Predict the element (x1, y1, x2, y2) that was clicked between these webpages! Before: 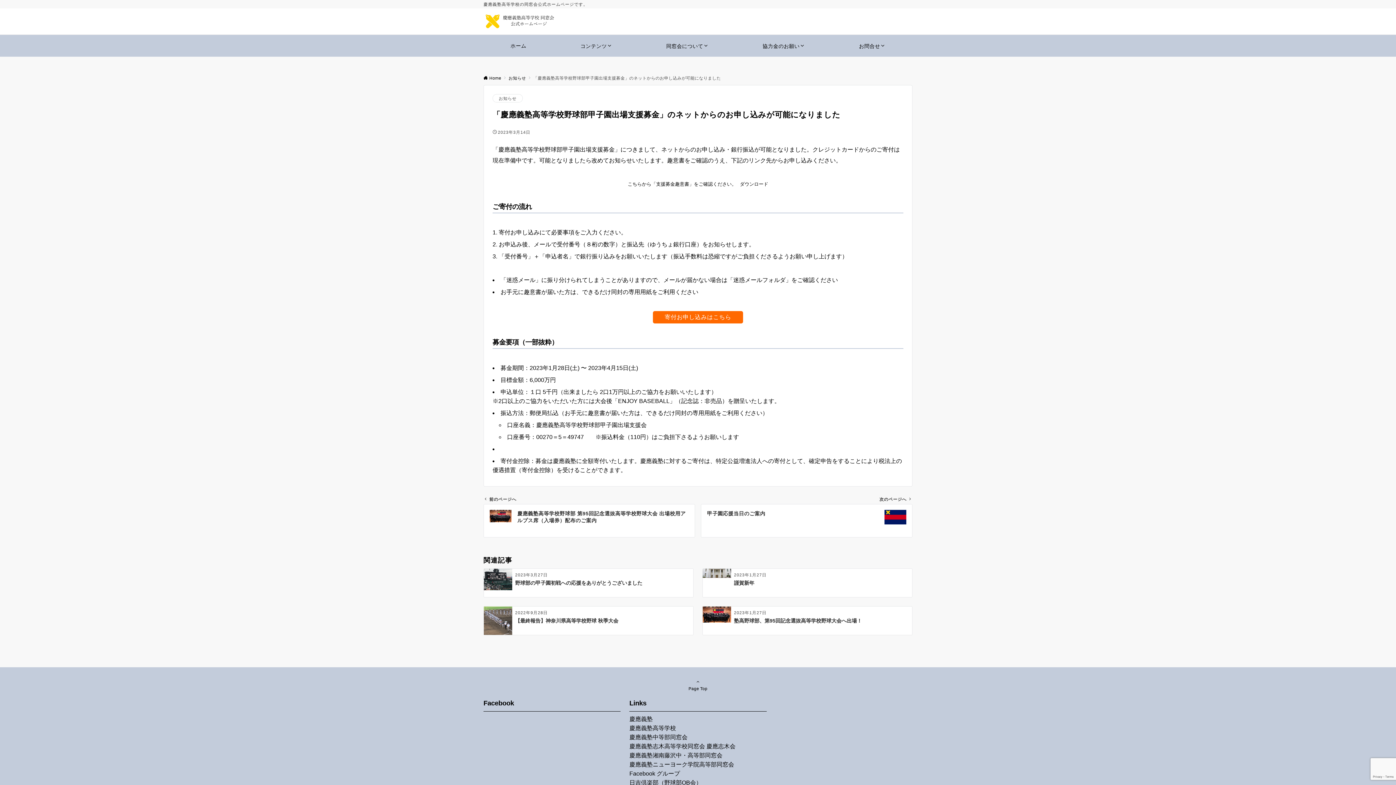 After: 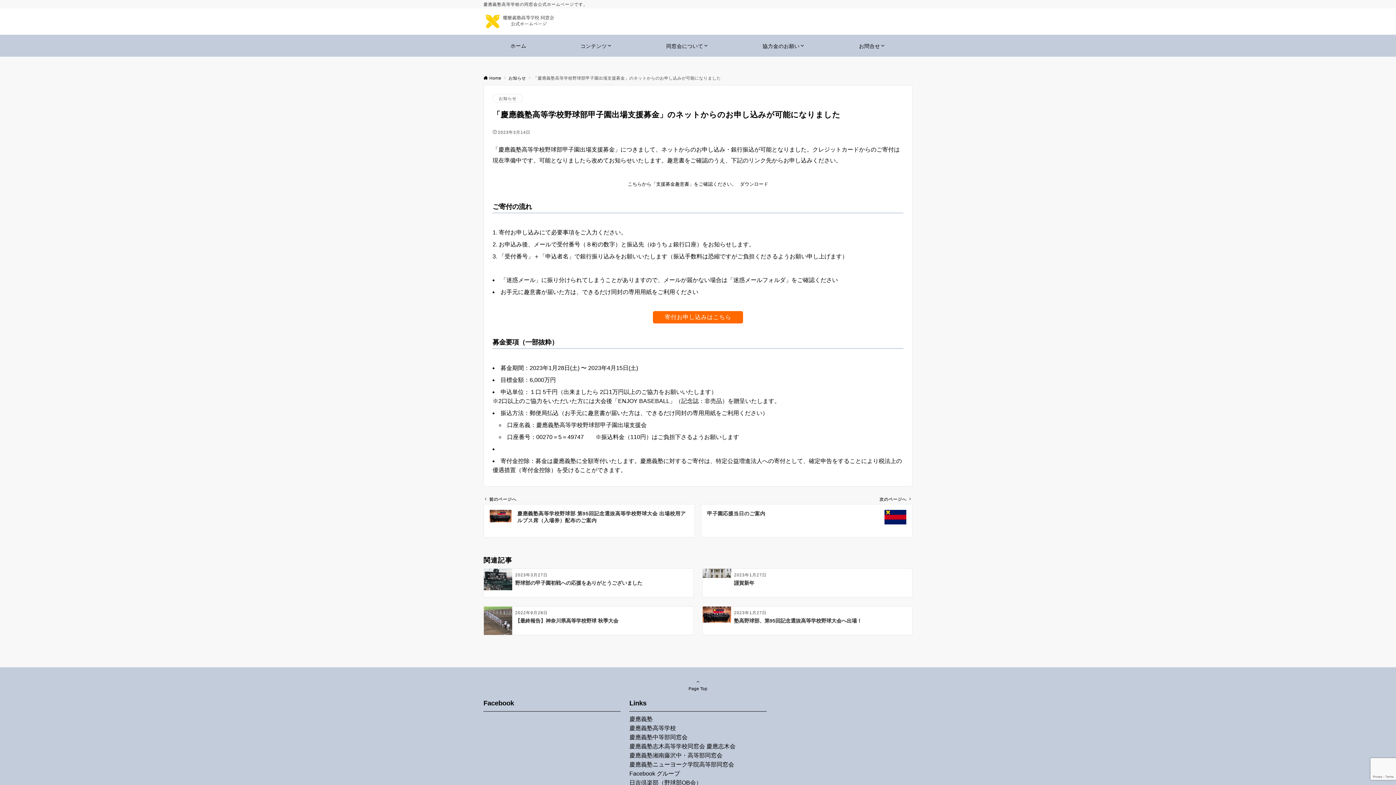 Action: bbox: (629, 716, 652, 722) label: 慶應義塾